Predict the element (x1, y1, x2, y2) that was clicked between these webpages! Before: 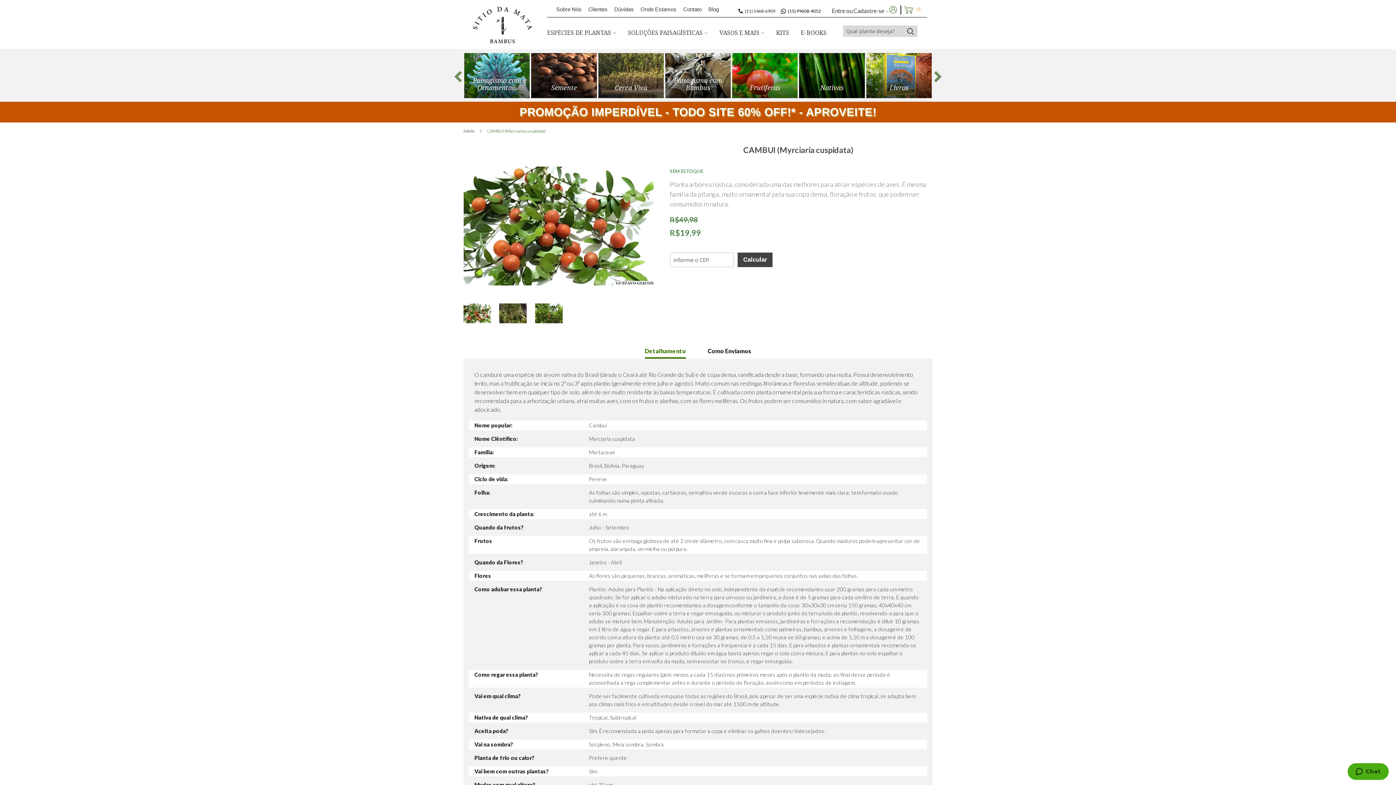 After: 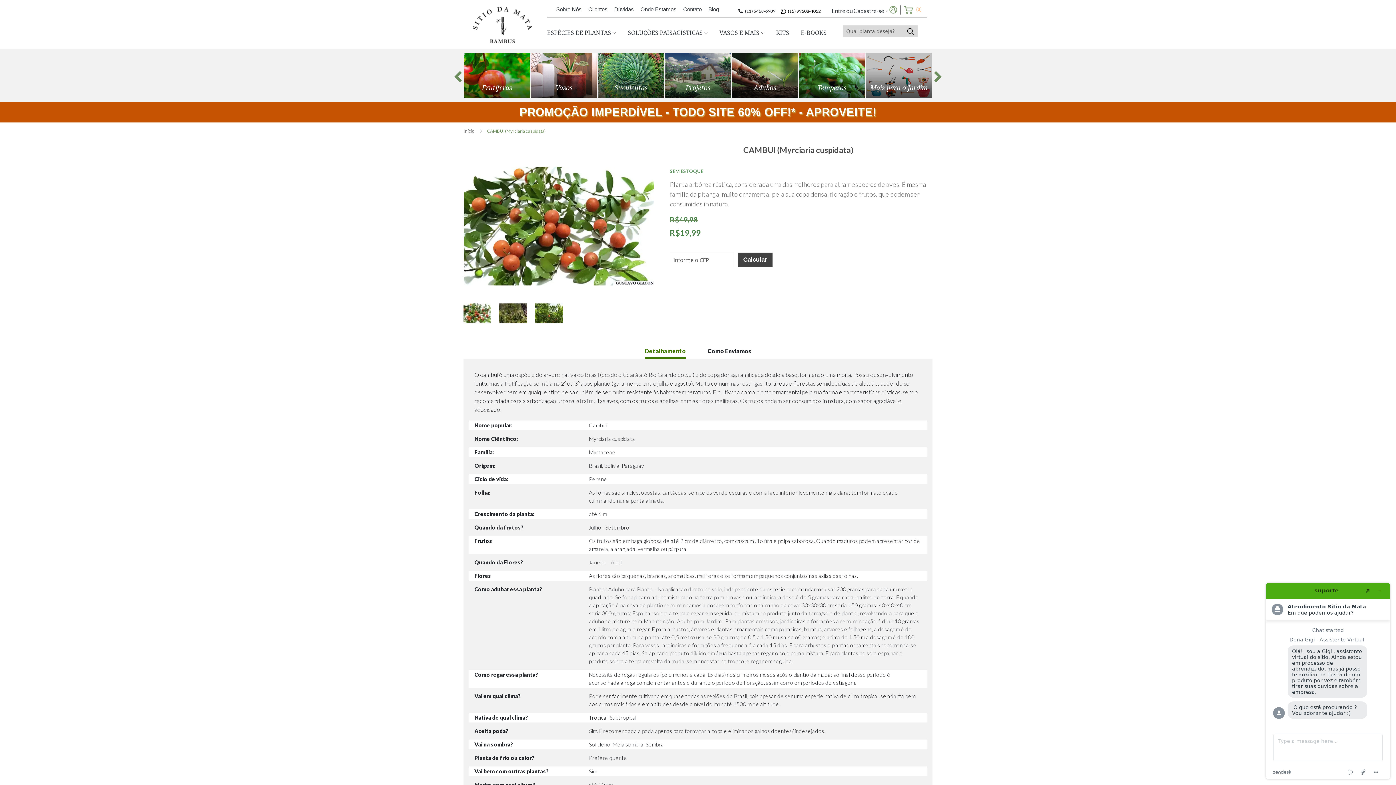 Action: label: CAMBUI (Myrciaria cuspidata) bbox: (463, 302, 499, 325)